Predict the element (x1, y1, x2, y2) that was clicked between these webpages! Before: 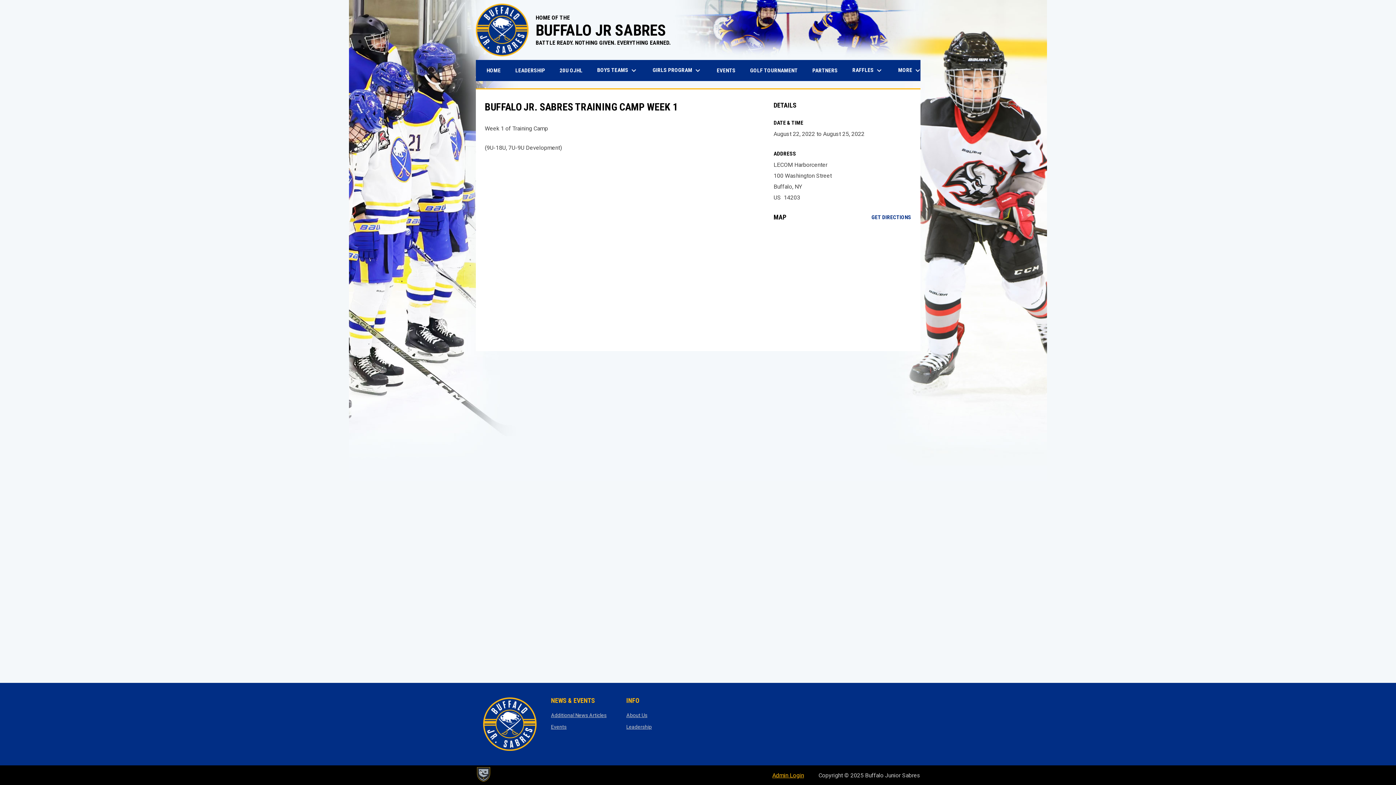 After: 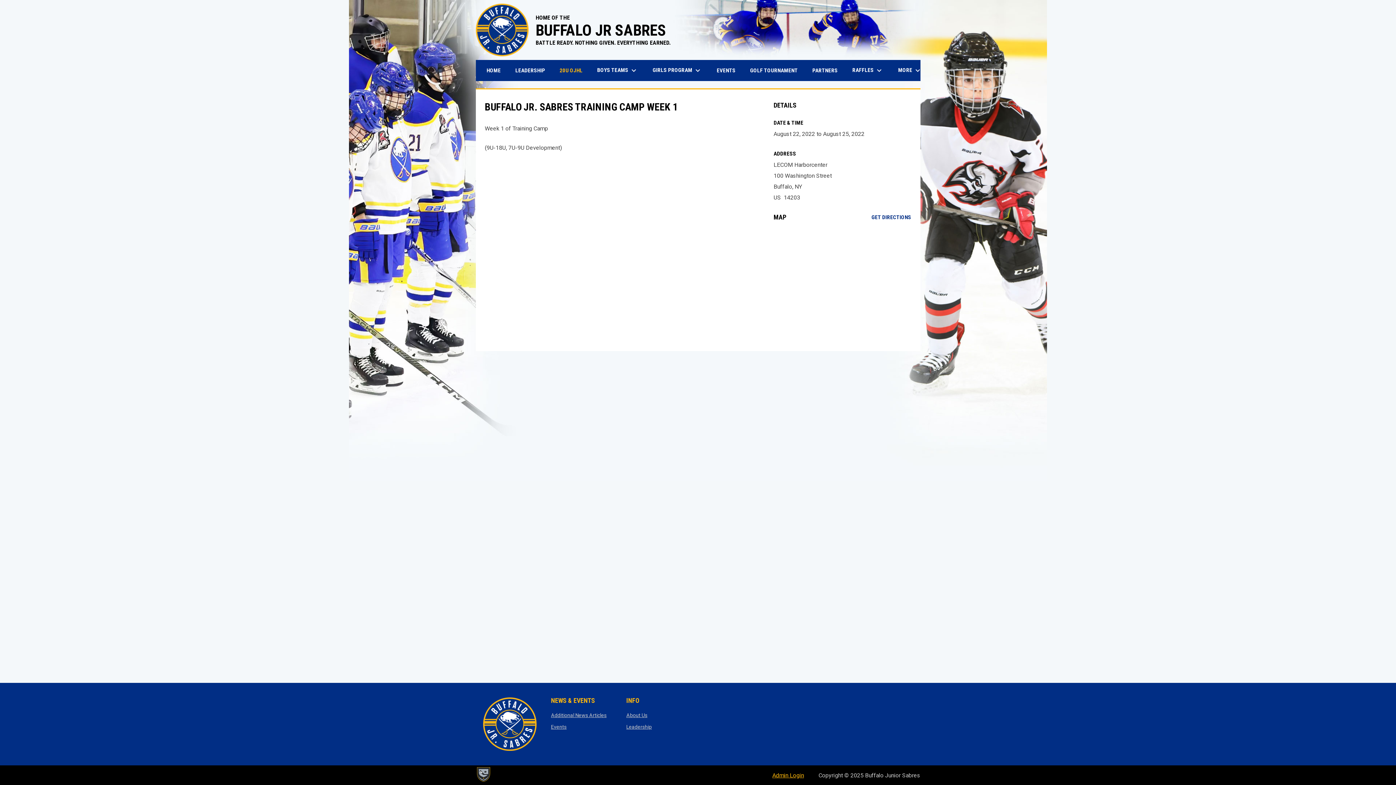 Action: label: 20U OJHL
OPENS IN NEW WINDOW bbox: (554, 60, 588, 80)